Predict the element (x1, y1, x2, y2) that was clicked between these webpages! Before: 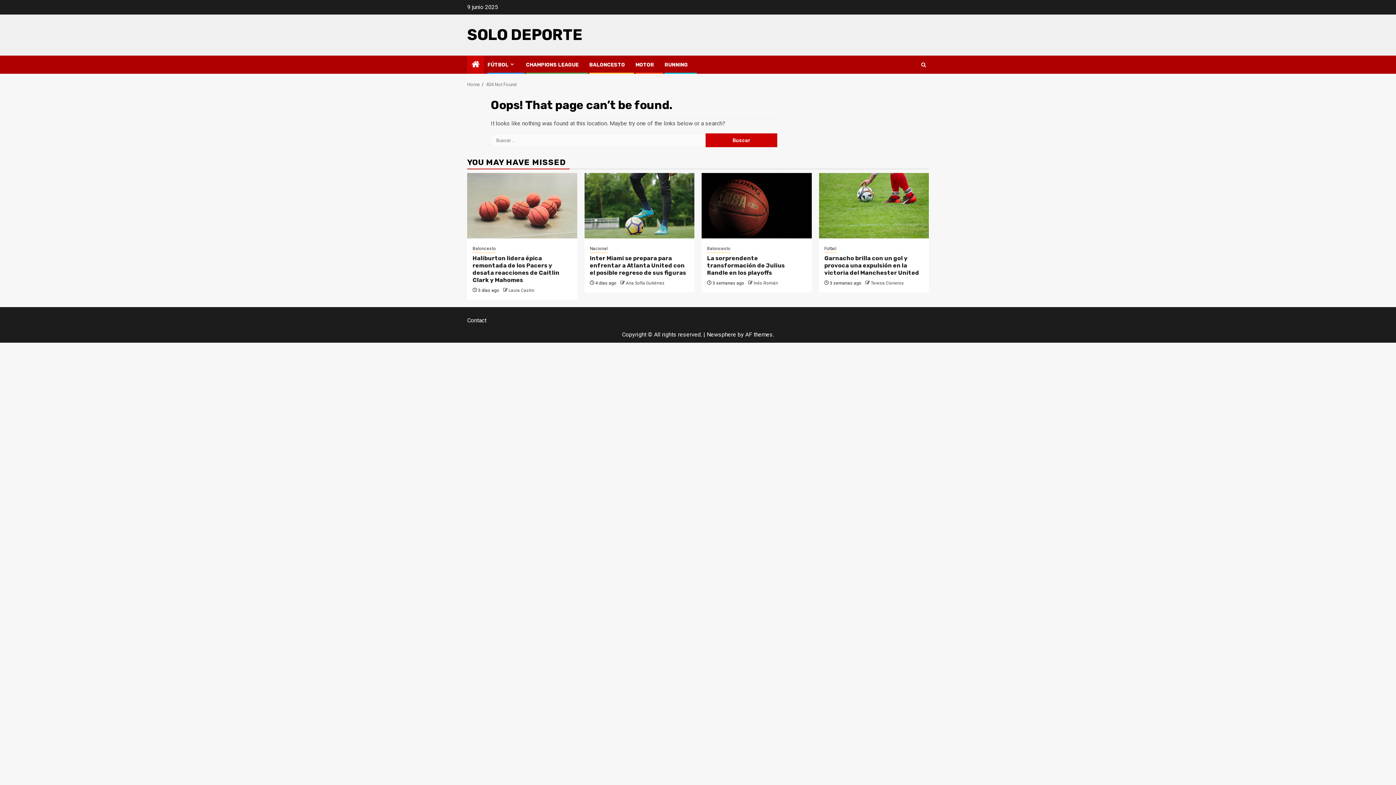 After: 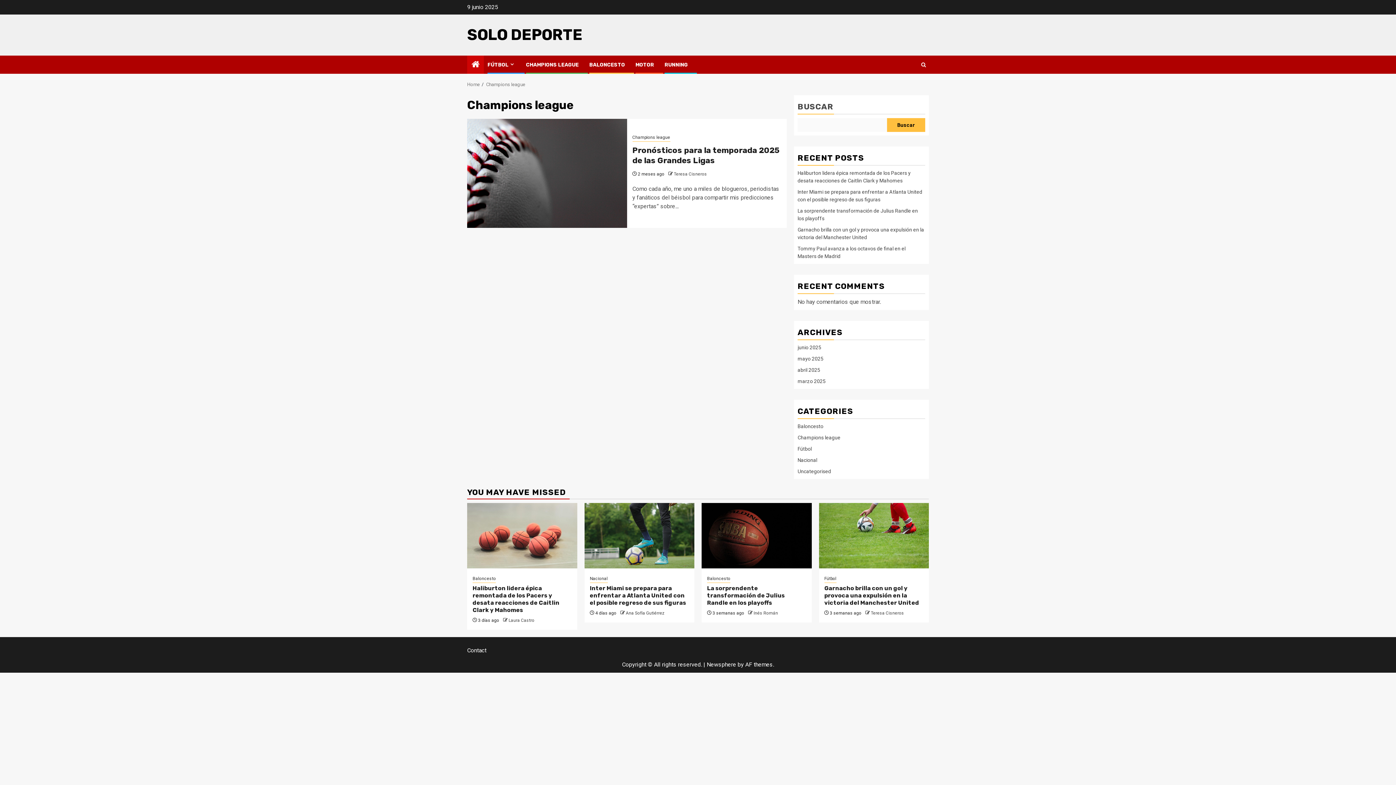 Action: bbox: (526, 61, 578, 68) label: CHAMPIONS LEAGUE